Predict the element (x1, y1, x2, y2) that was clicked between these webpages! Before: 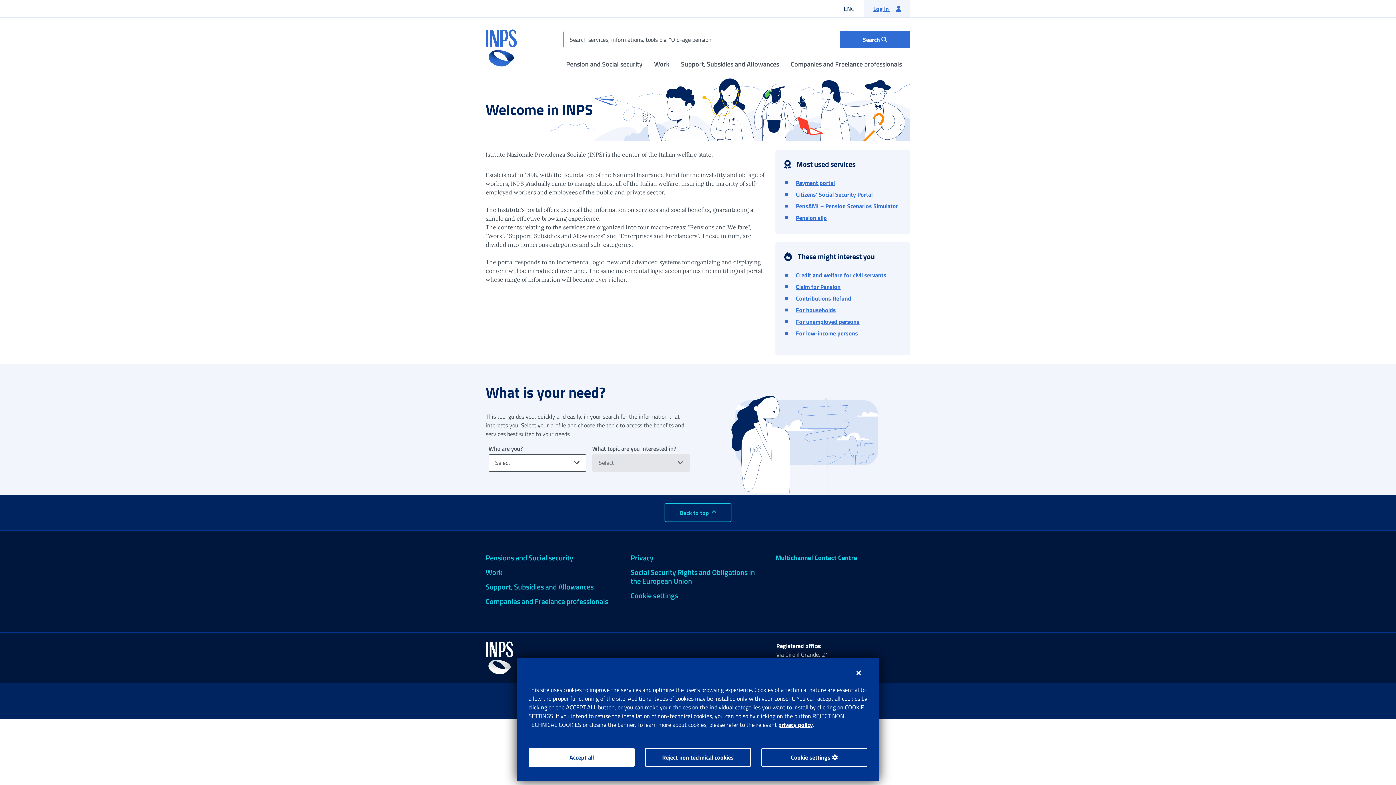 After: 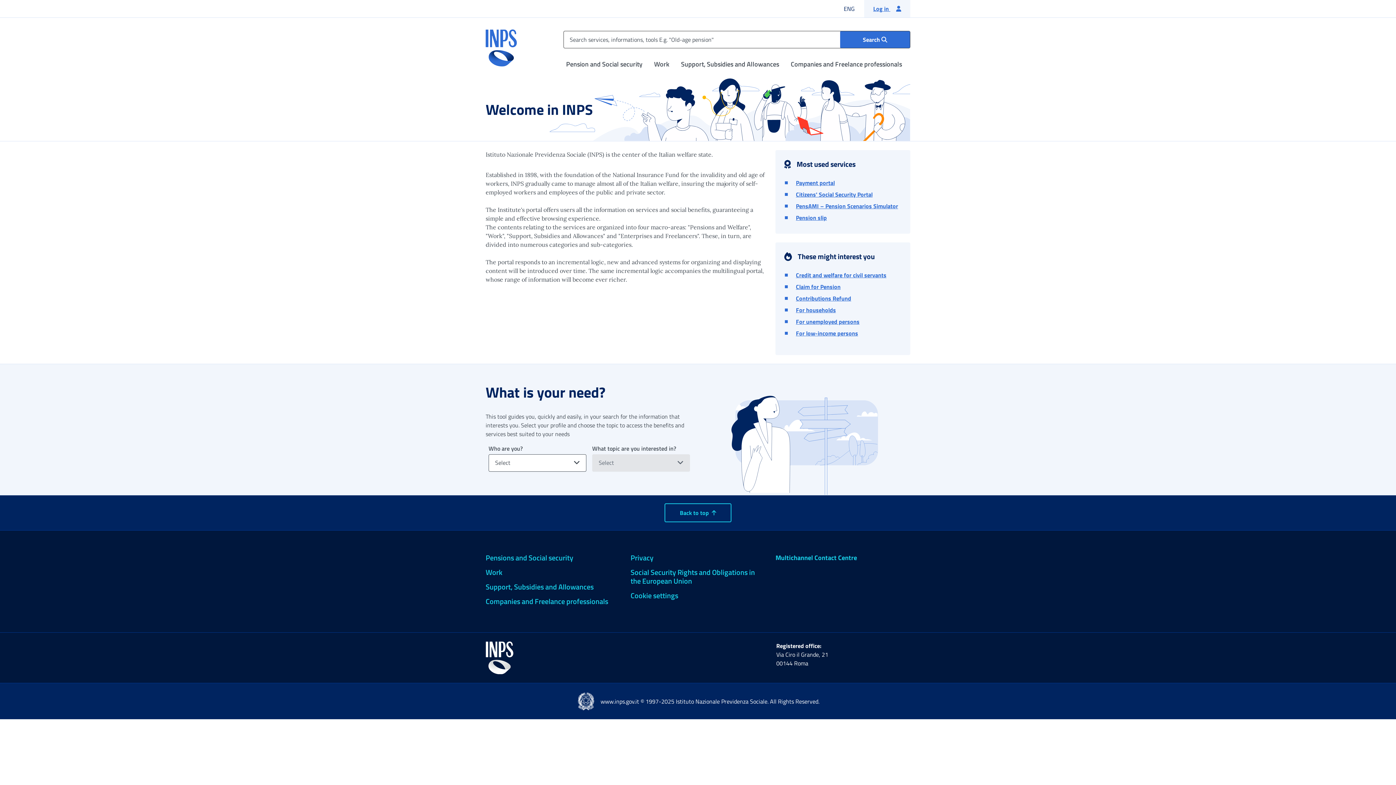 Action: bbox: (850, 664, 867, 682) label: Close